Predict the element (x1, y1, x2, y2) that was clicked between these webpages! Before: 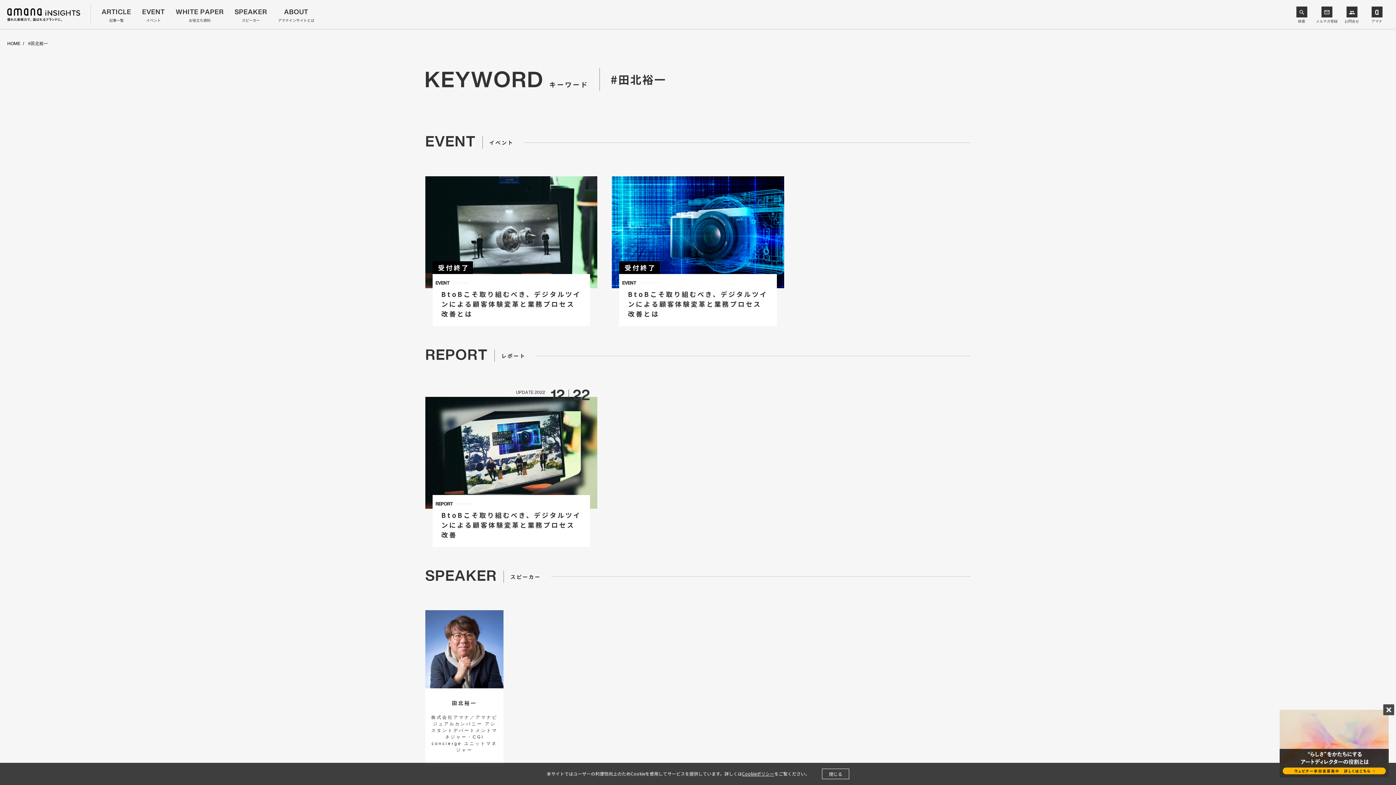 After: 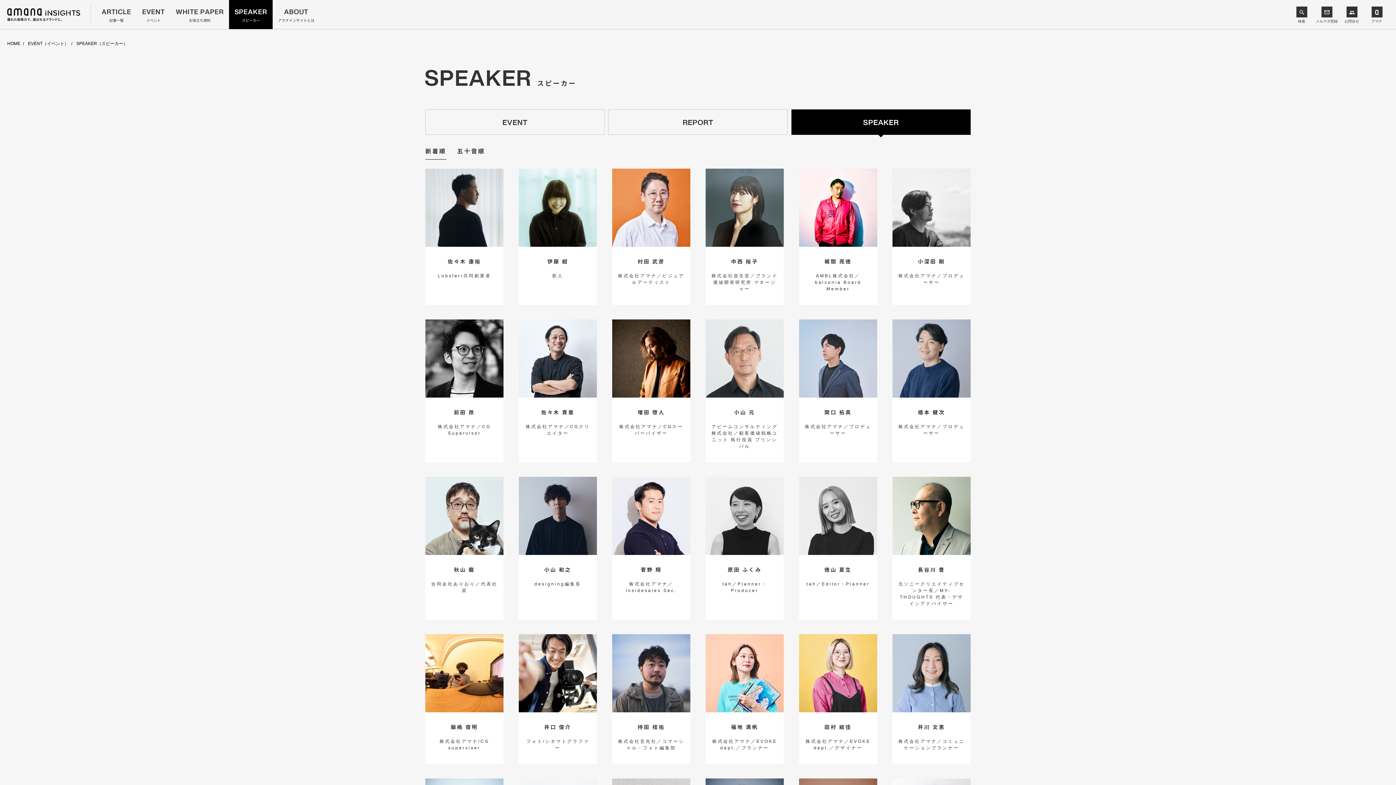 Action: label: SPEAKER
スピーカー bbox: (229, 0, 272, 29)